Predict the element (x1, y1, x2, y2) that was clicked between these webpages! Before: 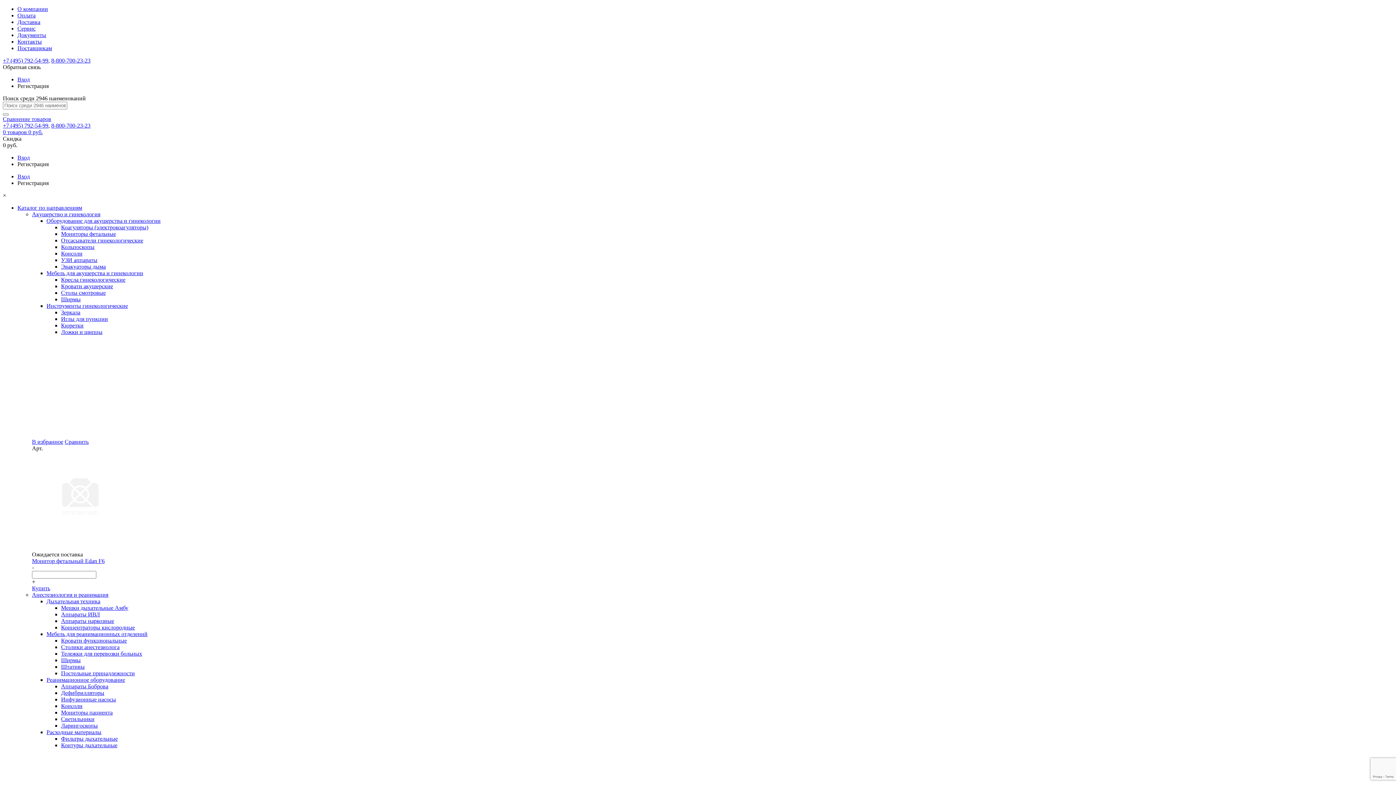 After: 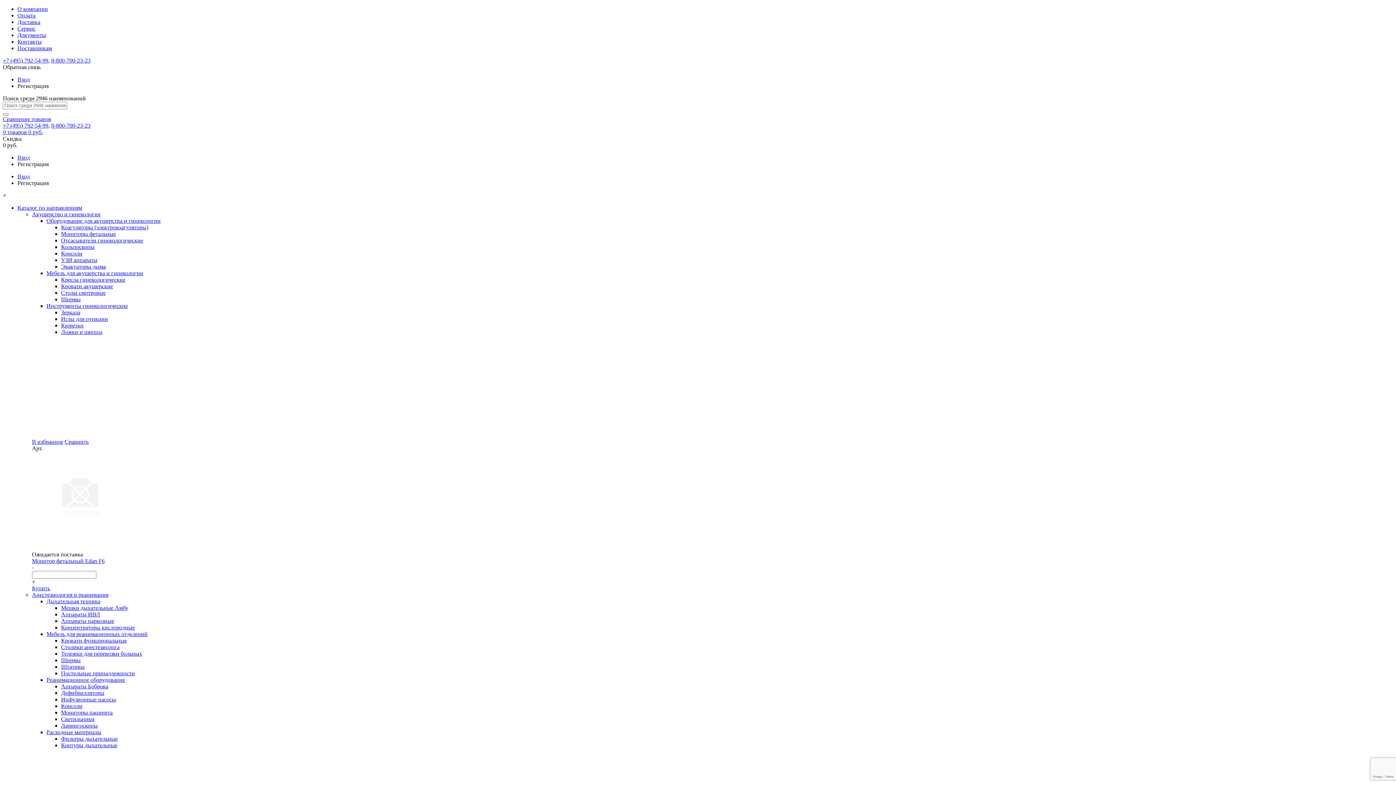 Action: label: Тележки для перевозки больных bbox: (61, 650, 142, 657)